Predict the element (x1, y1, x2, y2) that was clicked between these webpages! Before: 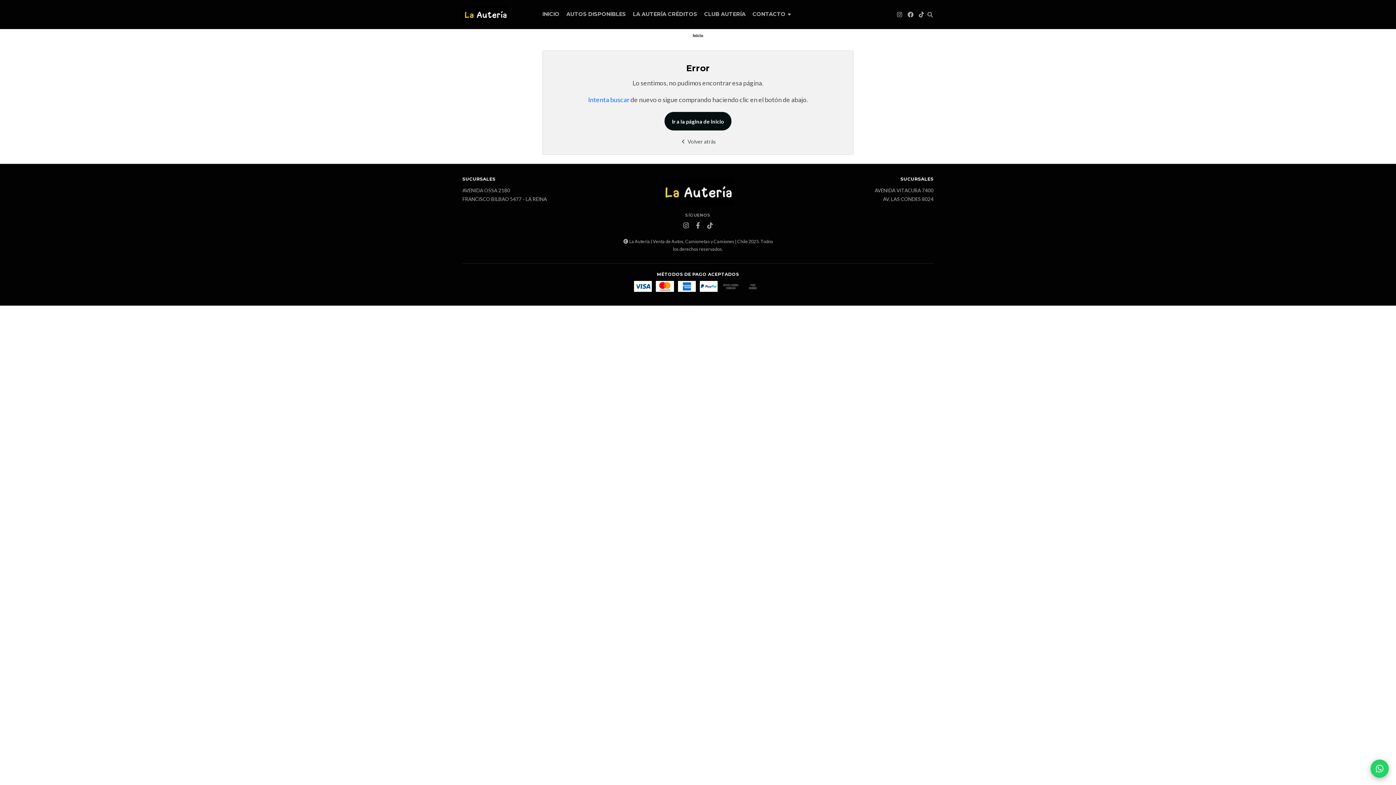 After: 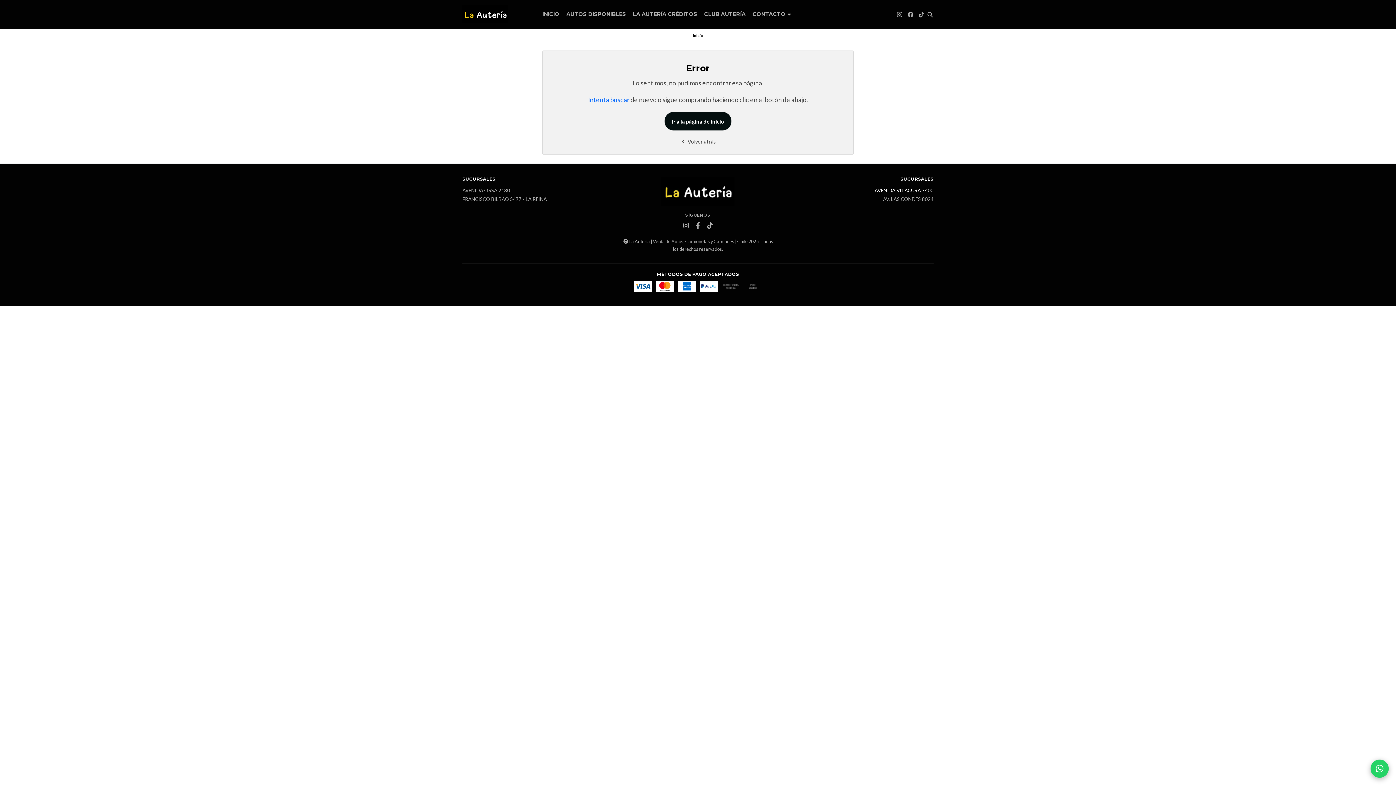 Action: bbox: (874, 188, 933, 193) label: AVENIDA VITACURA 7400